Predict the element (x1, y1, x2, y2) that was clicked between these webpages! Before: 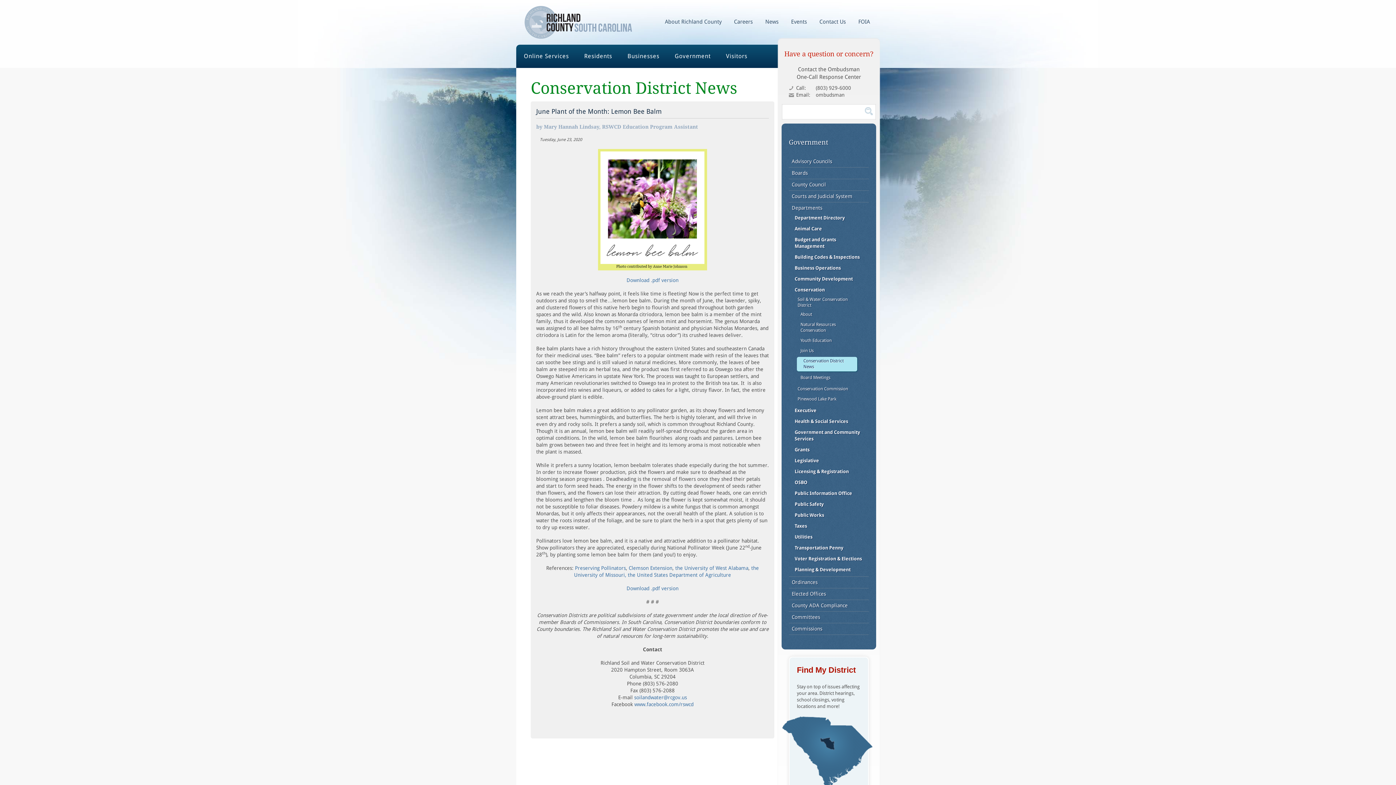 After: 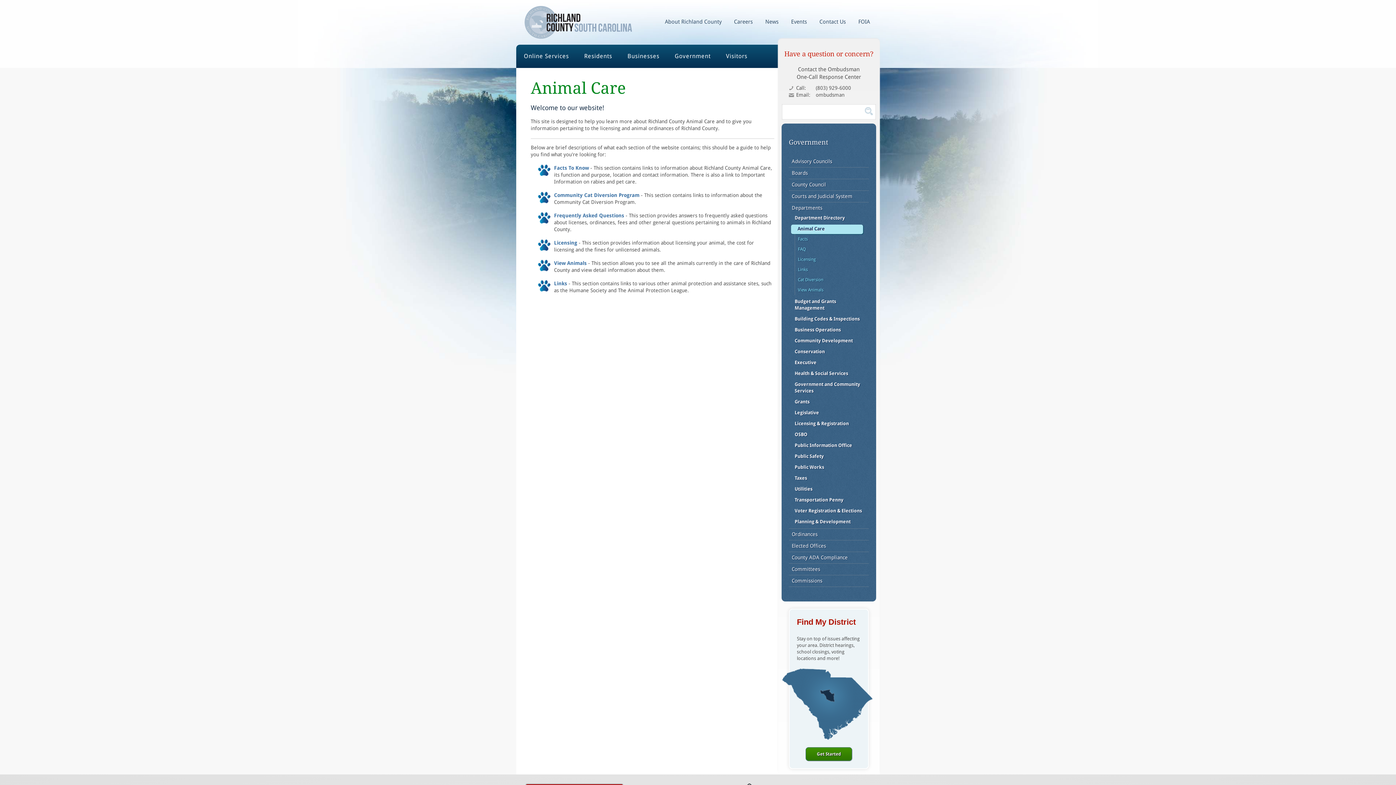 Action: bbox: (794, 224, 863, 233) label: Animal Care